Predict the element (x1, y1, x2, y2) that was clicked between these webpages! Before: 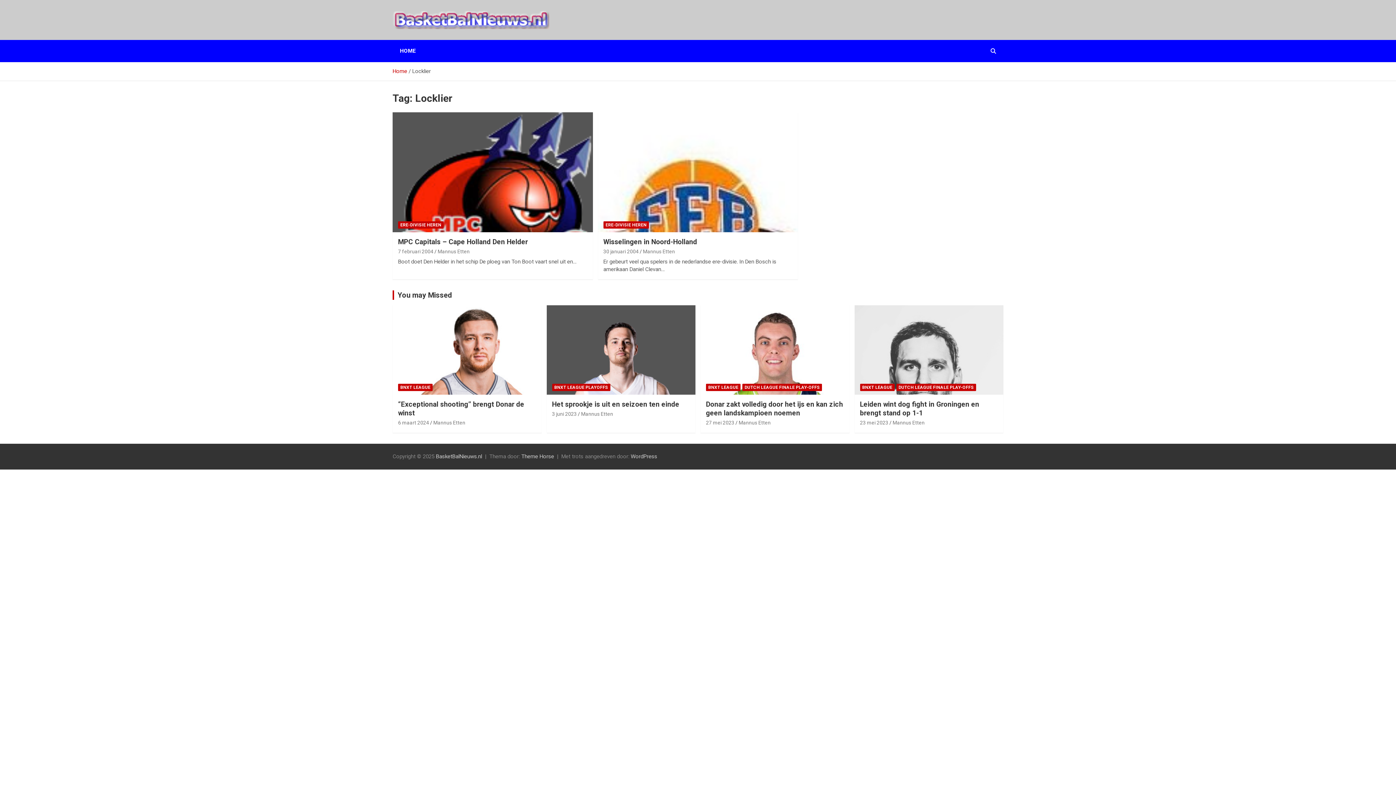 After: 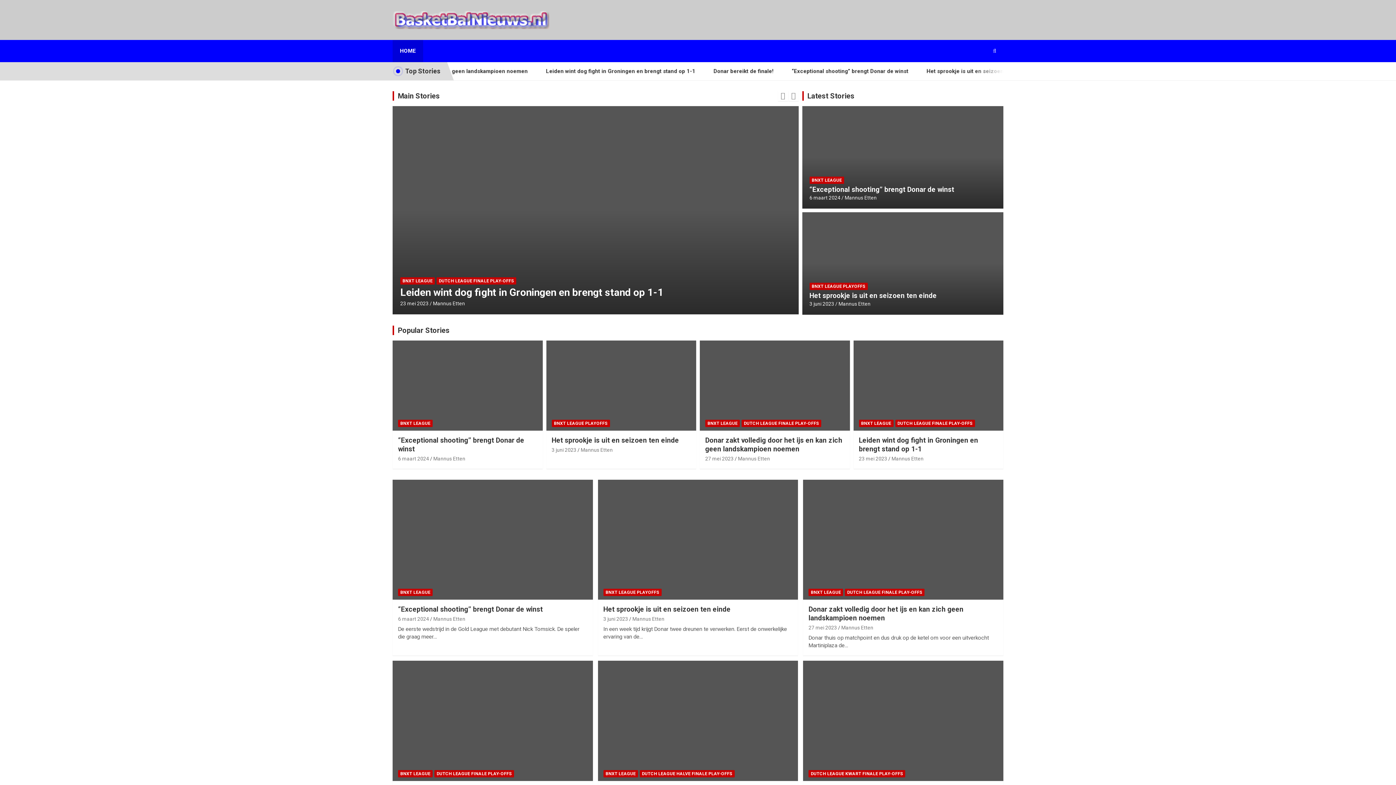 Action: bbox: (392, 40, 423, 62) label: HOME